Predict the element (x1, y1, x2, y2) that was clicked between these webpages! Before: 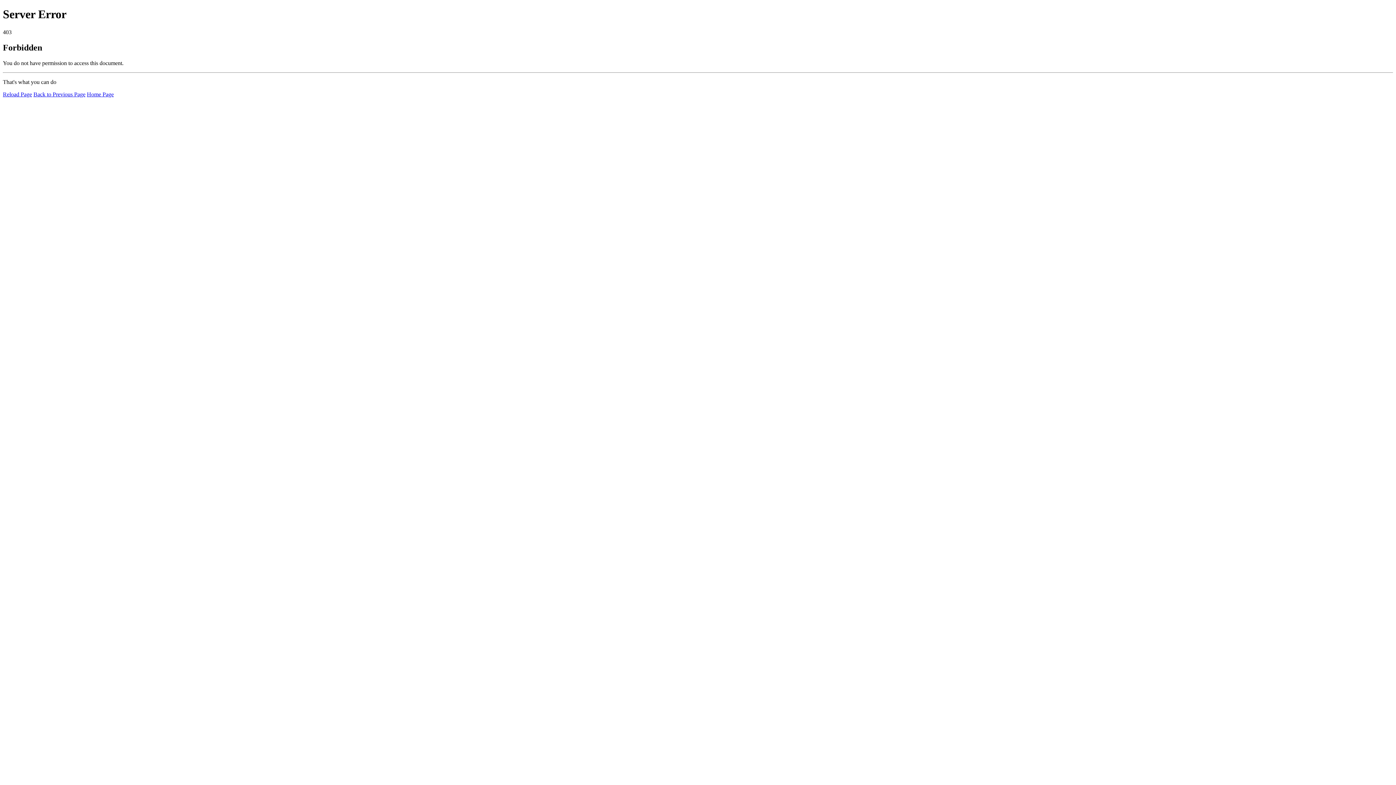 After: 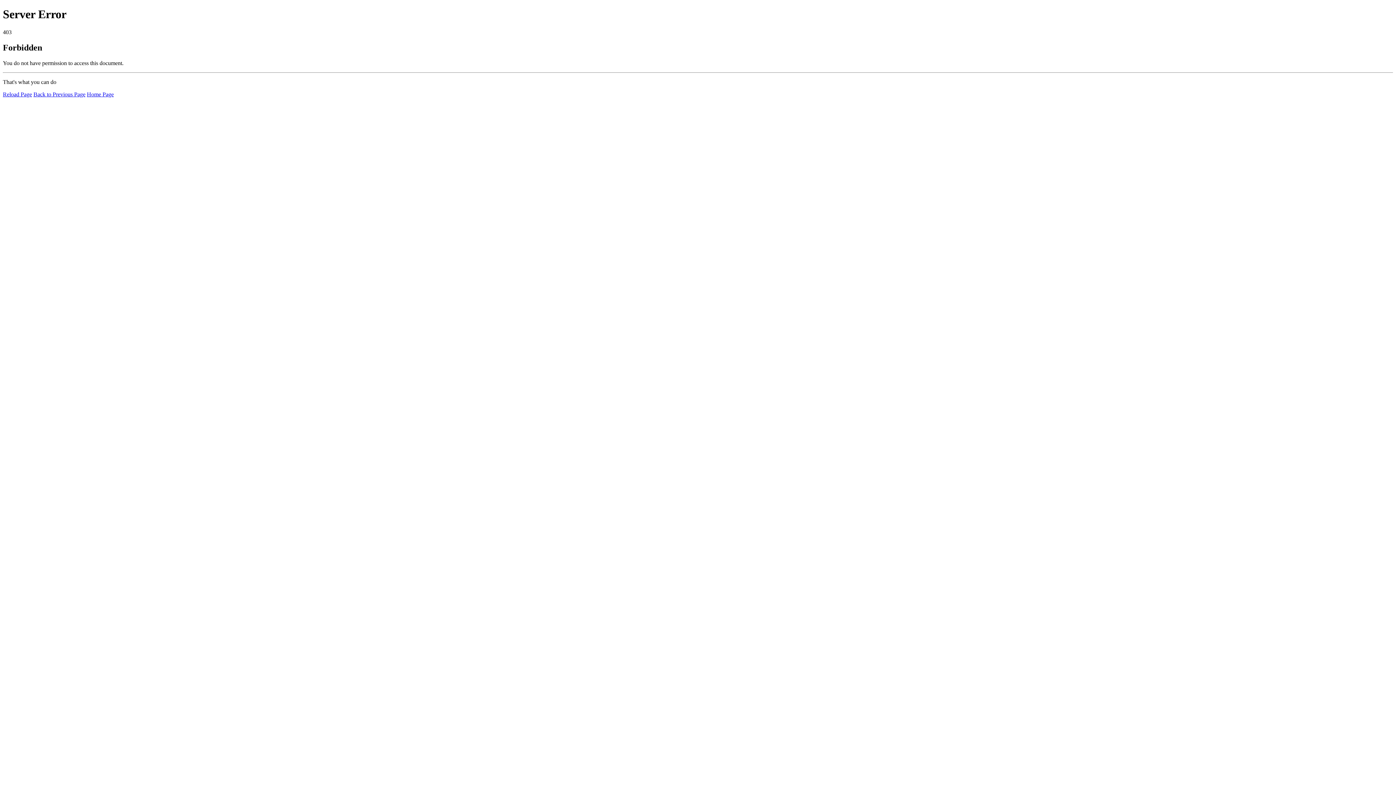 Action: label: Reload Page bbox: (2, 91, 32, 97)